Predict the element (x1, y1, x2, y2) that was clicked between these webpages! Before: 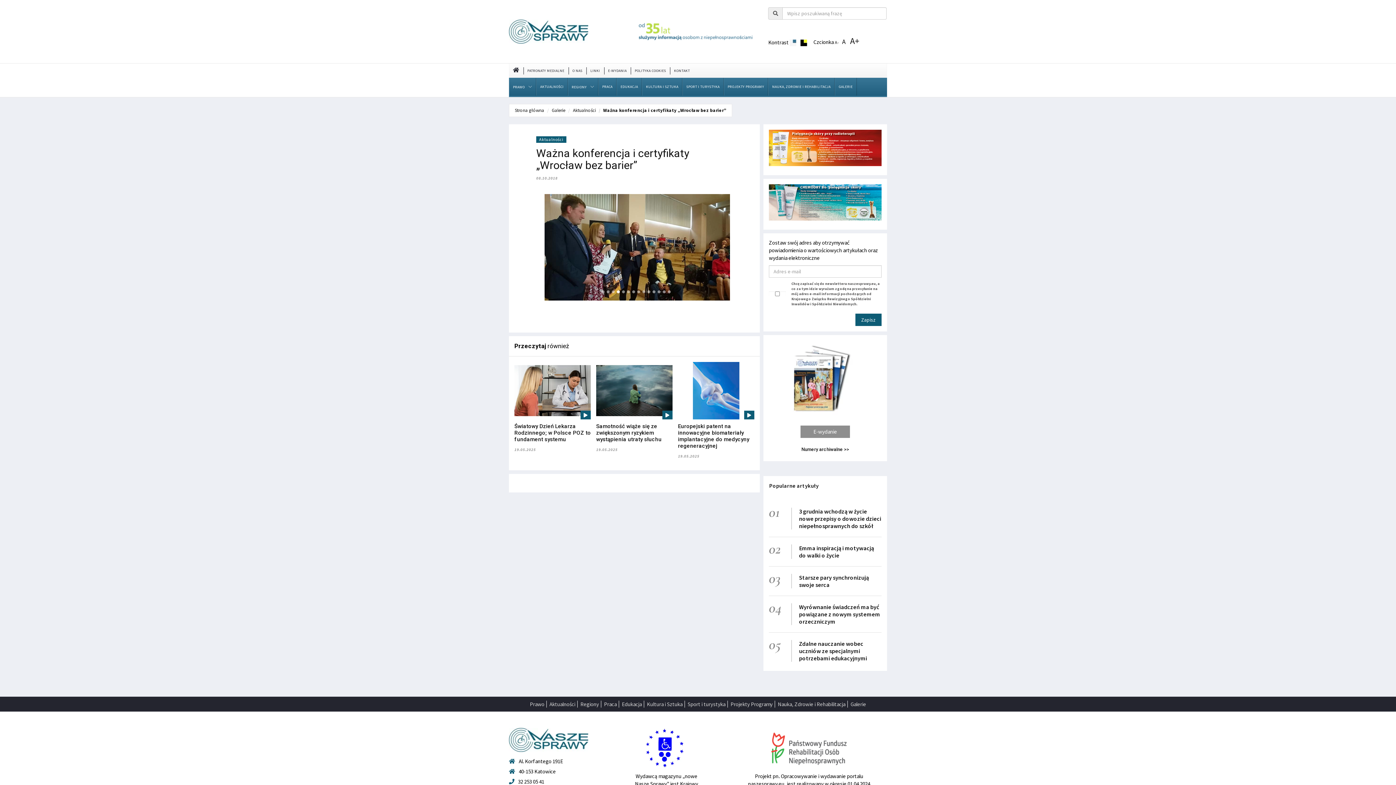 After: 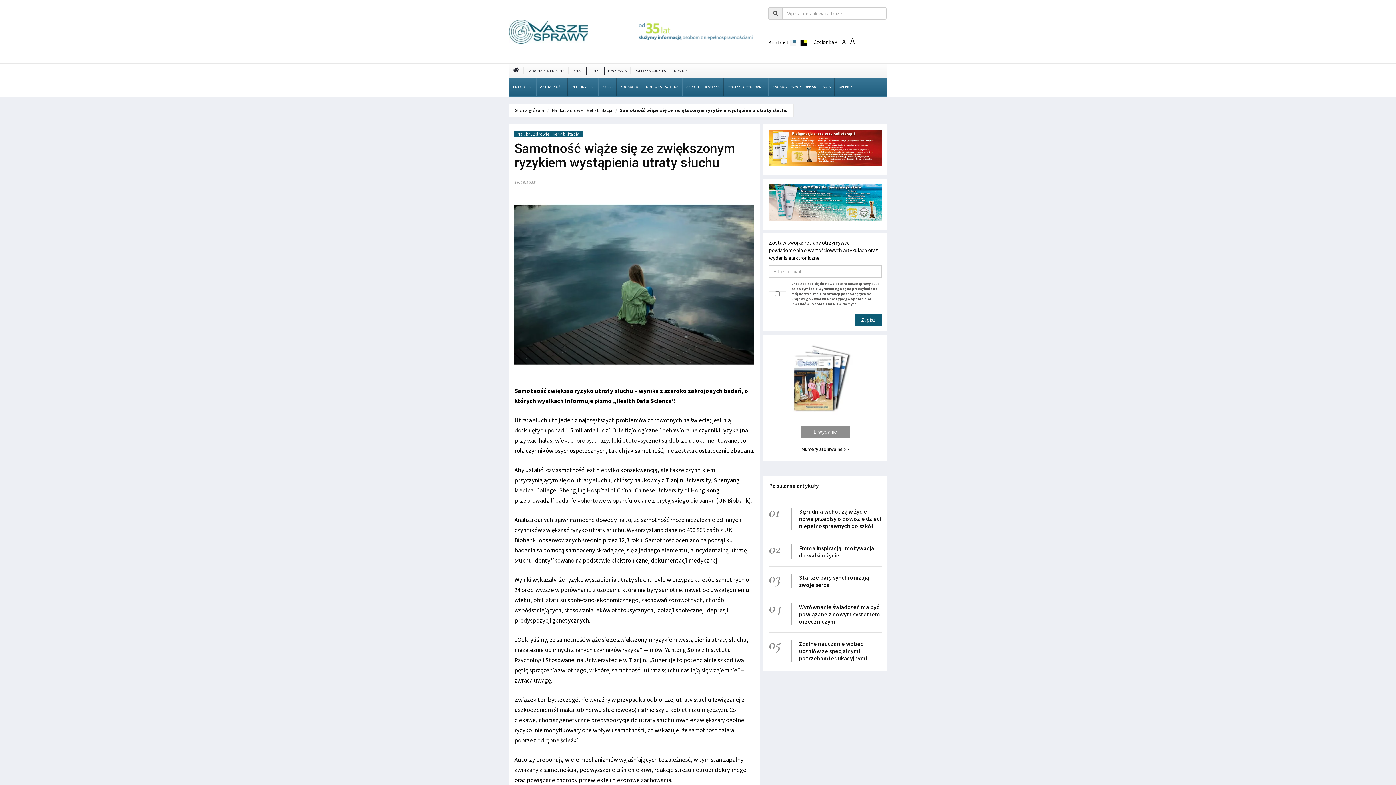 Action: label: Samotność wiąże się ze zwiększonym ryzykiem wystąpienia utraty słuchu bbox: (596, 423, 661, 442)